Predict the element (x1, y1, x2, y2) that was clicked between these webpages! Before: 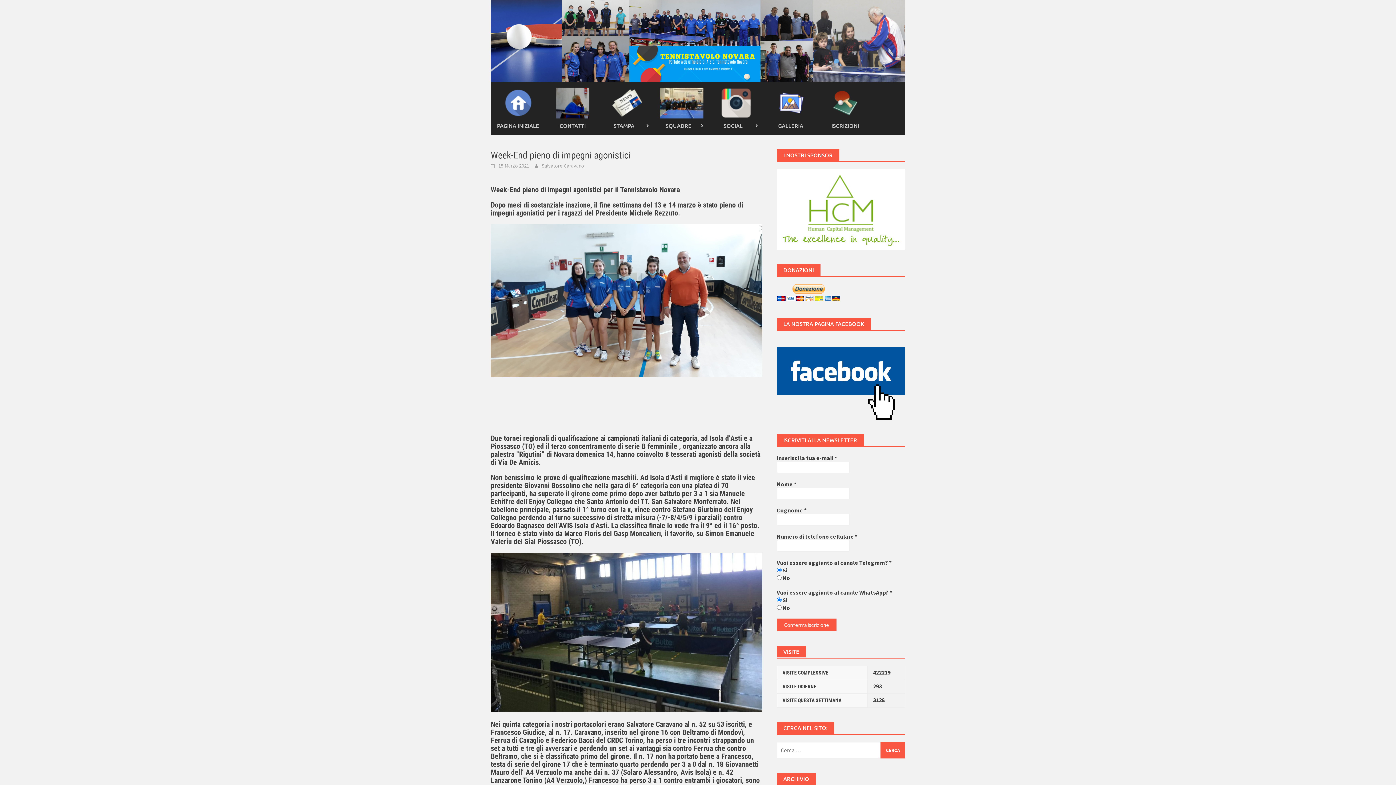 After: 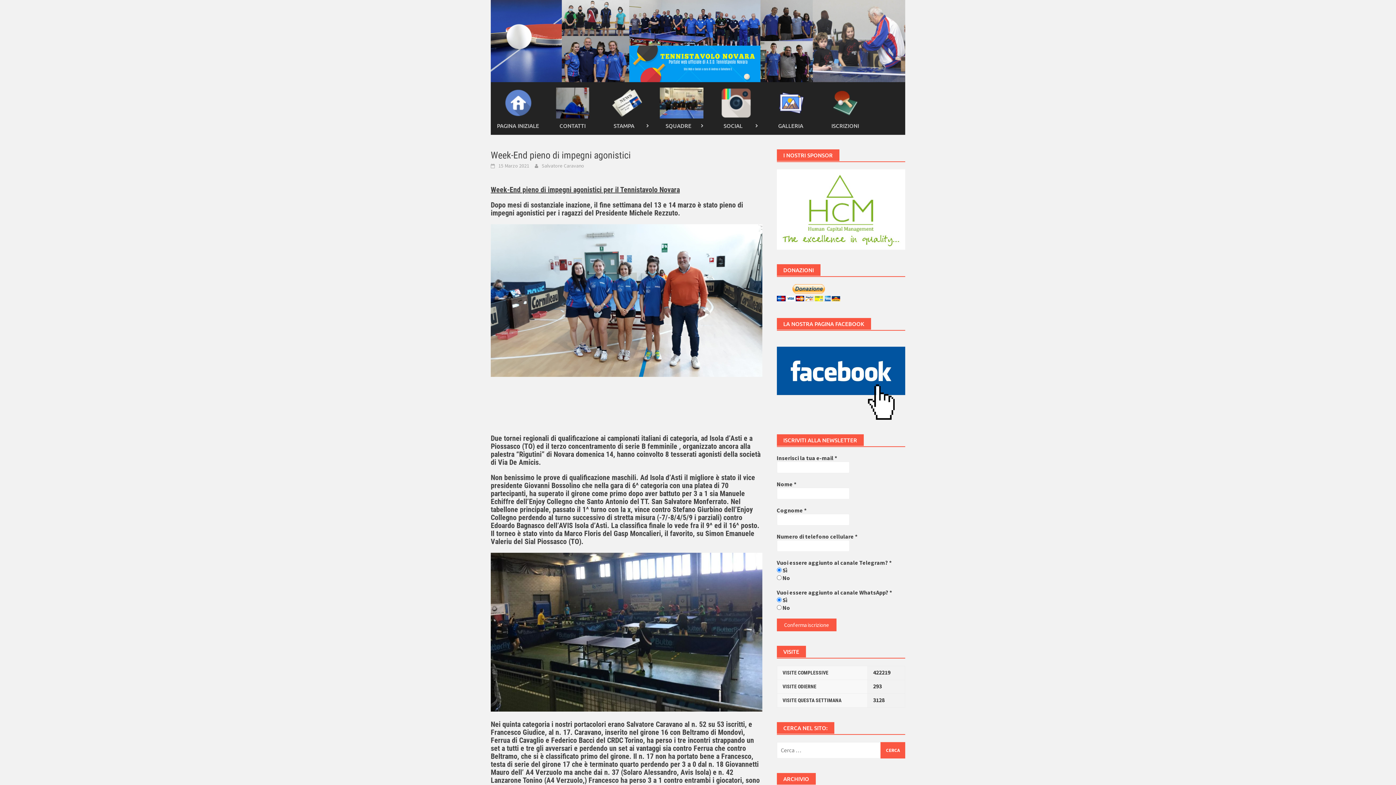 Action: bbox: (498, 162, 529, 169) label: 15 Marzo 2021